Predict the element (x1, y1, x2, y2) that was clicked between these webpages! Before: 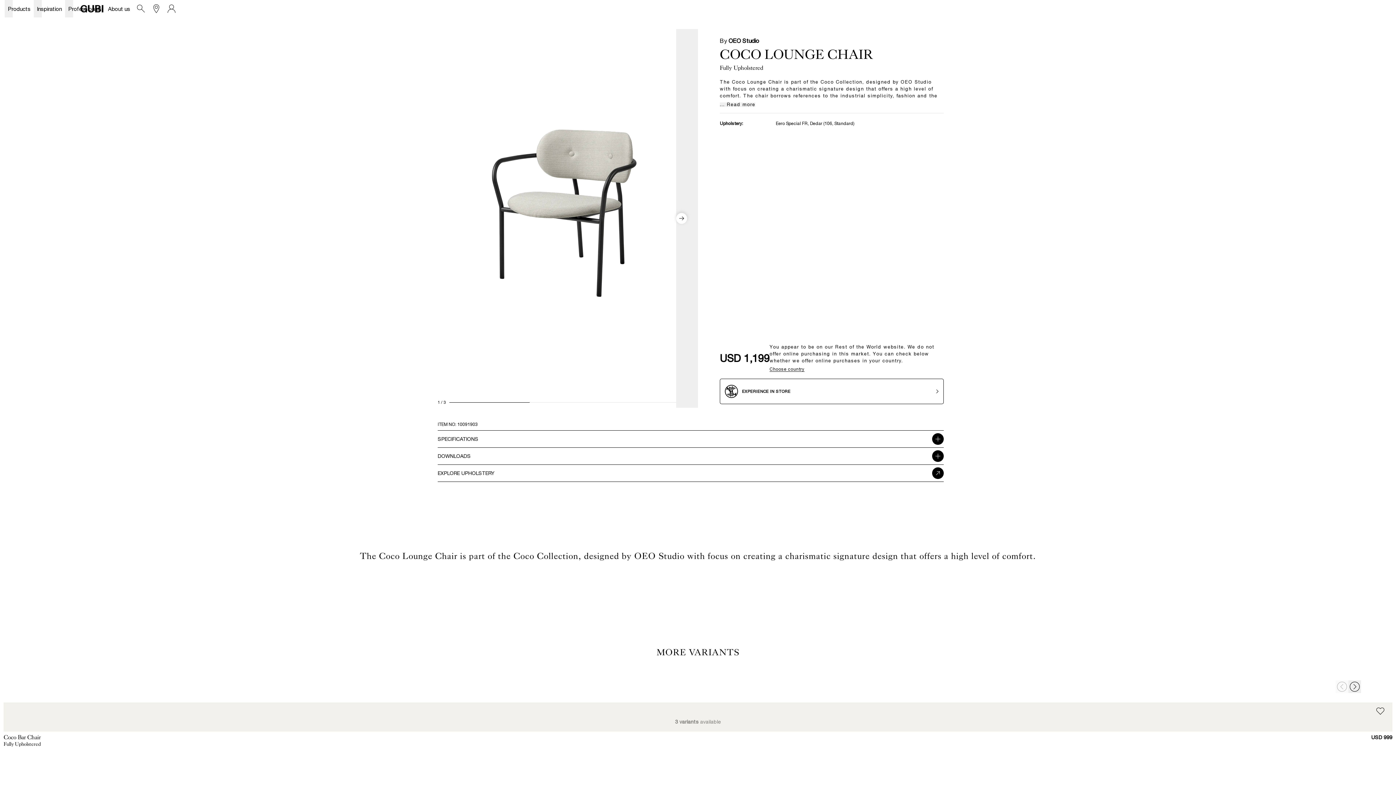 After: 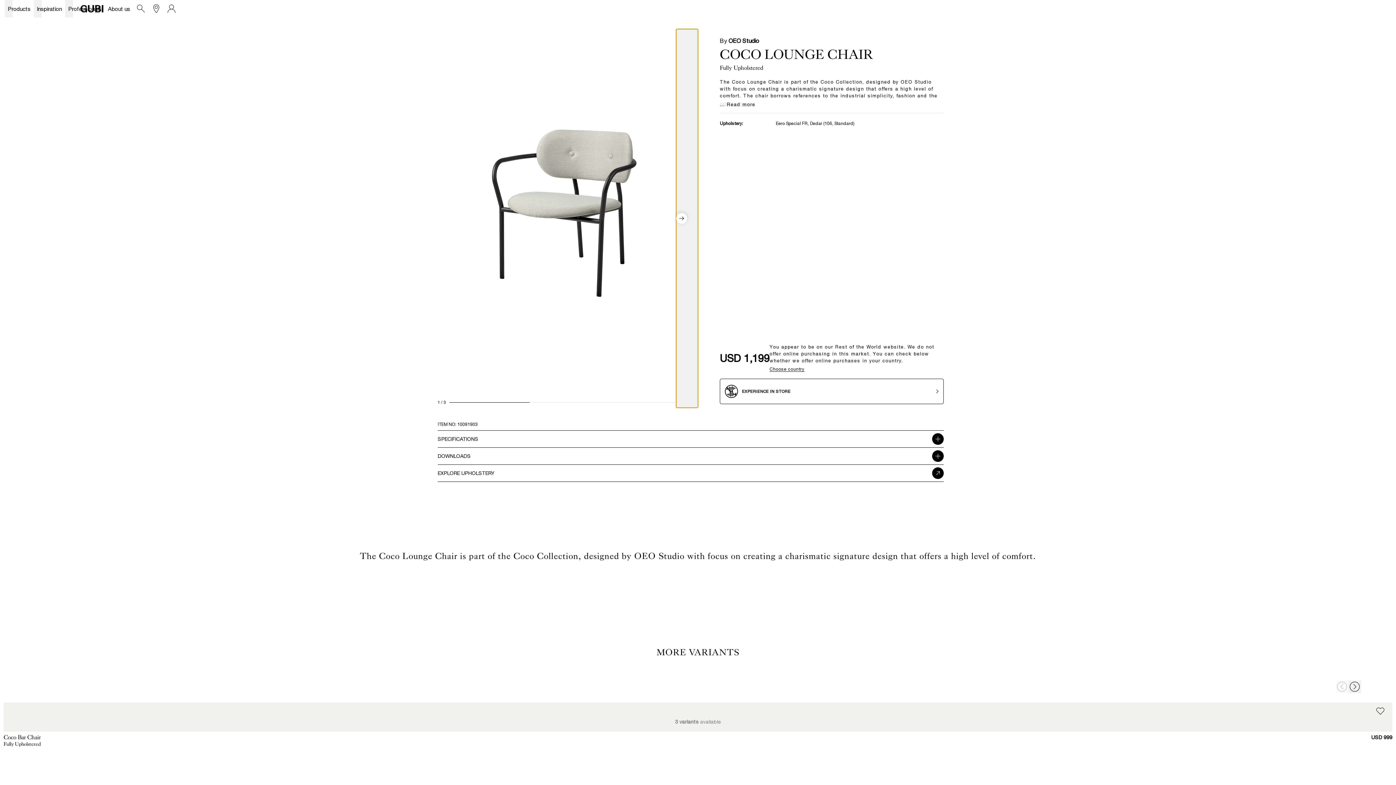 Action: bbox: (676, 29, 698, 408)